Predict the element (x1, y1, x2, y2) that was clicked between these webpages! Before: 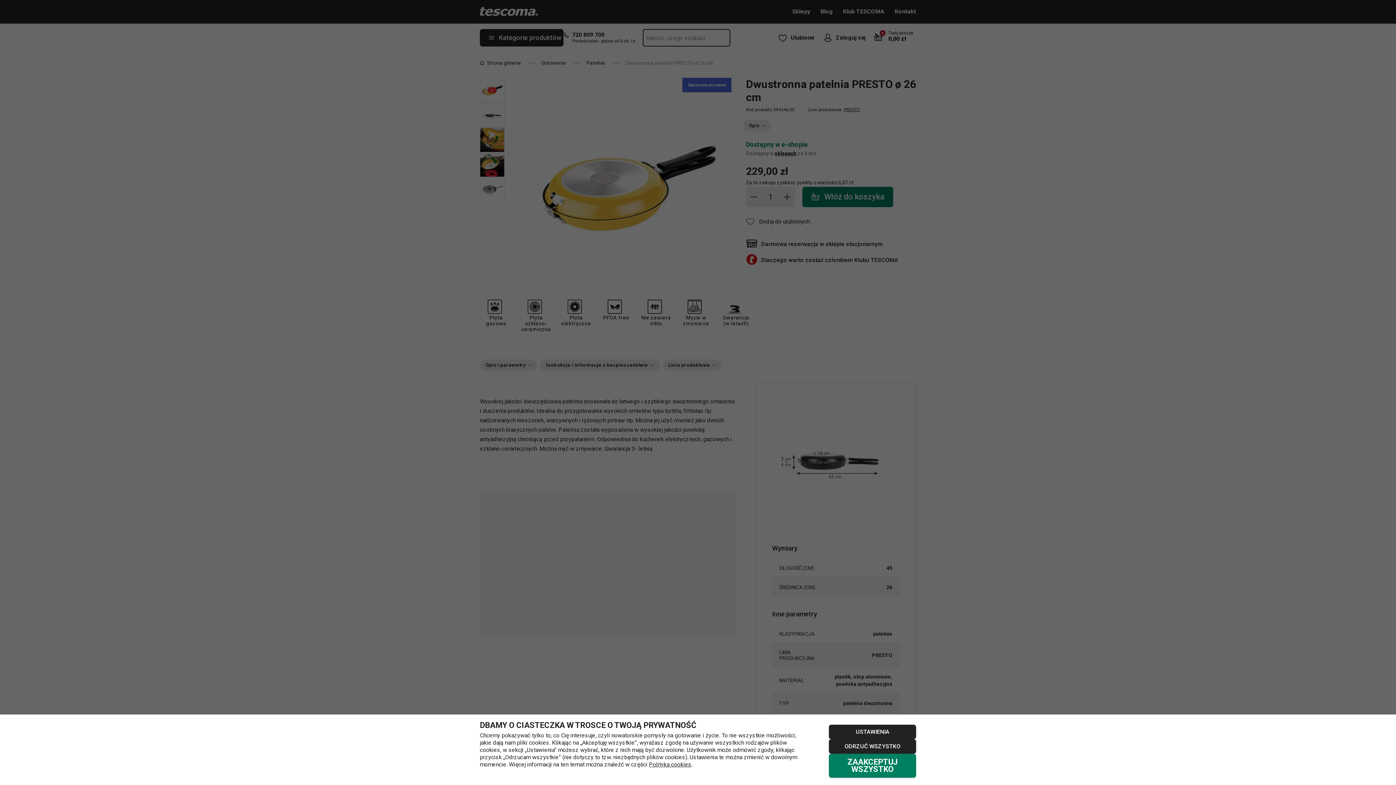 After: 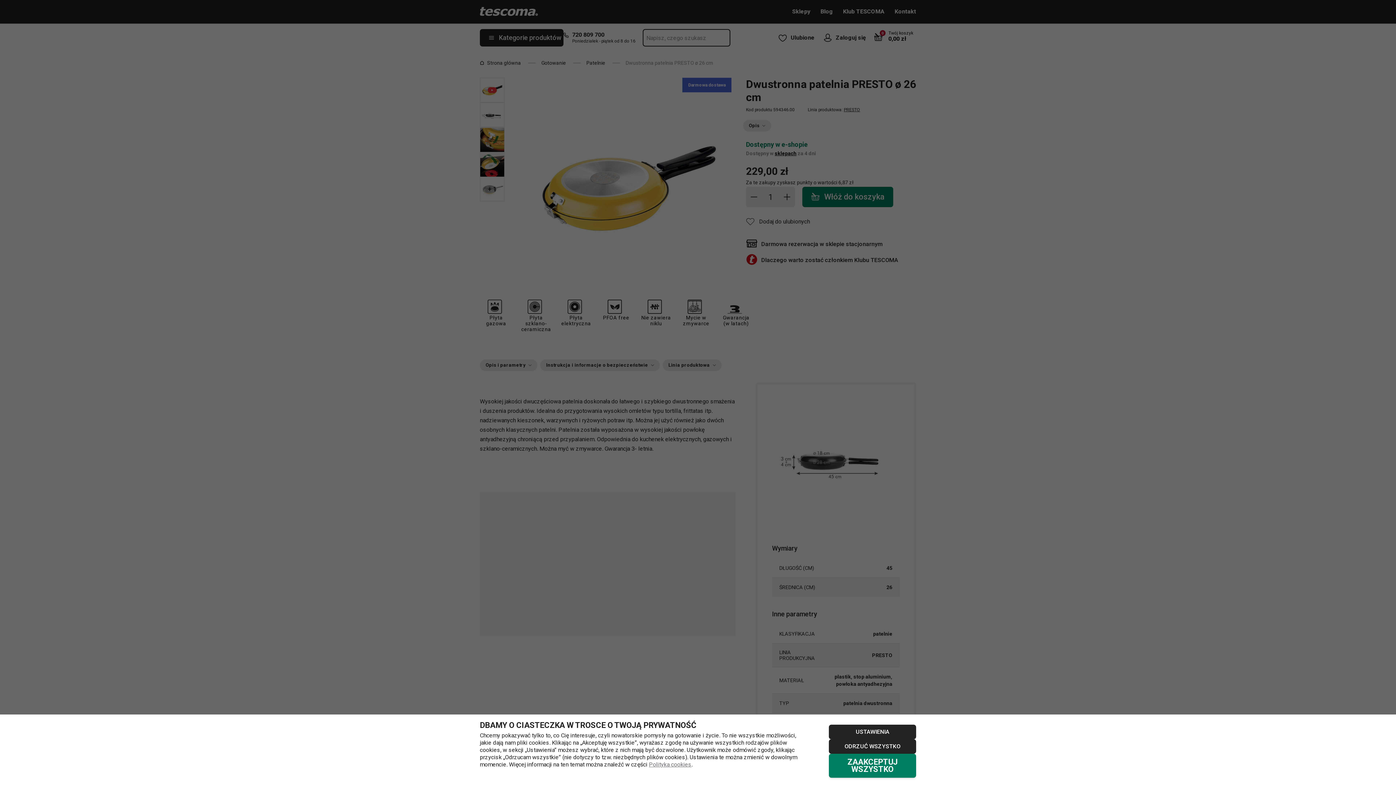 Action: label: Polityka cookies bbox: (649, 761, 691, 768)